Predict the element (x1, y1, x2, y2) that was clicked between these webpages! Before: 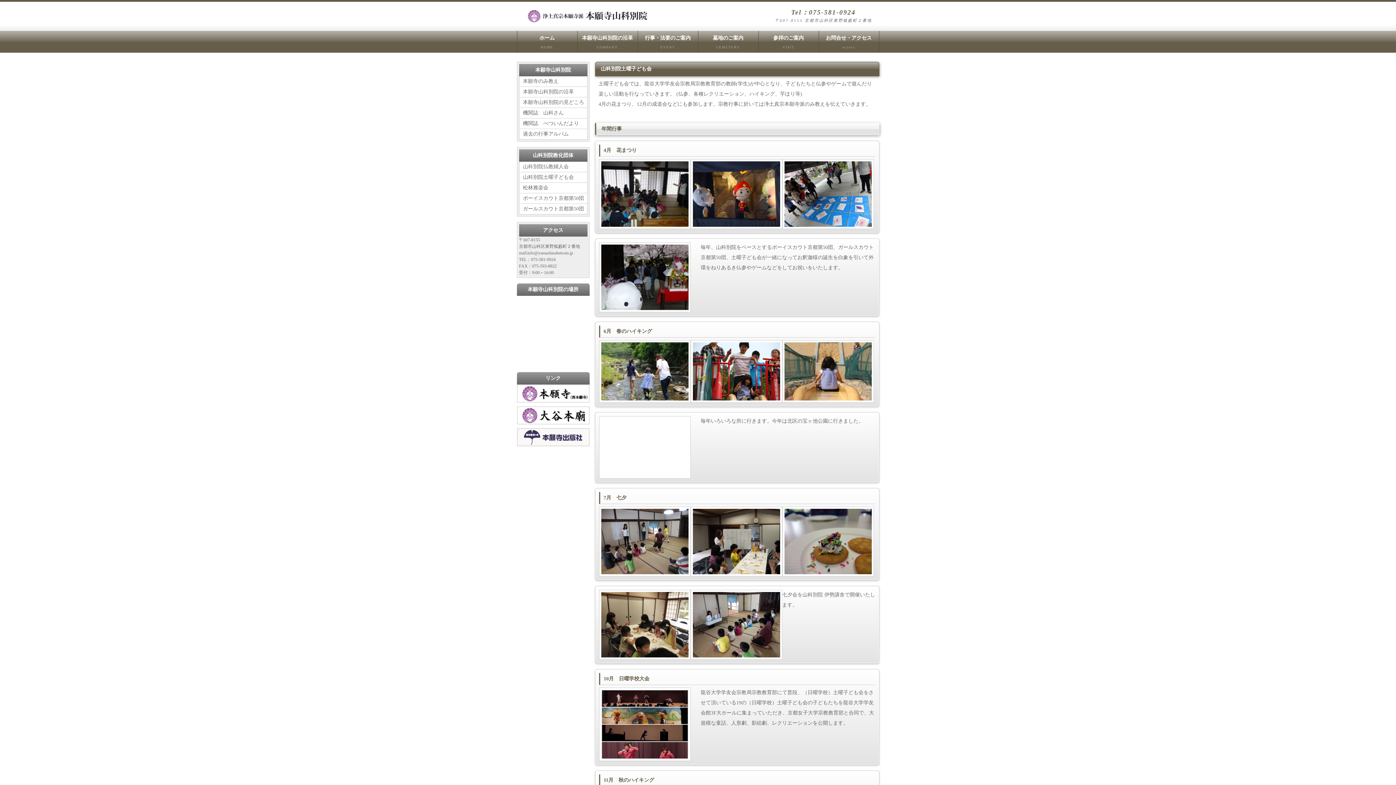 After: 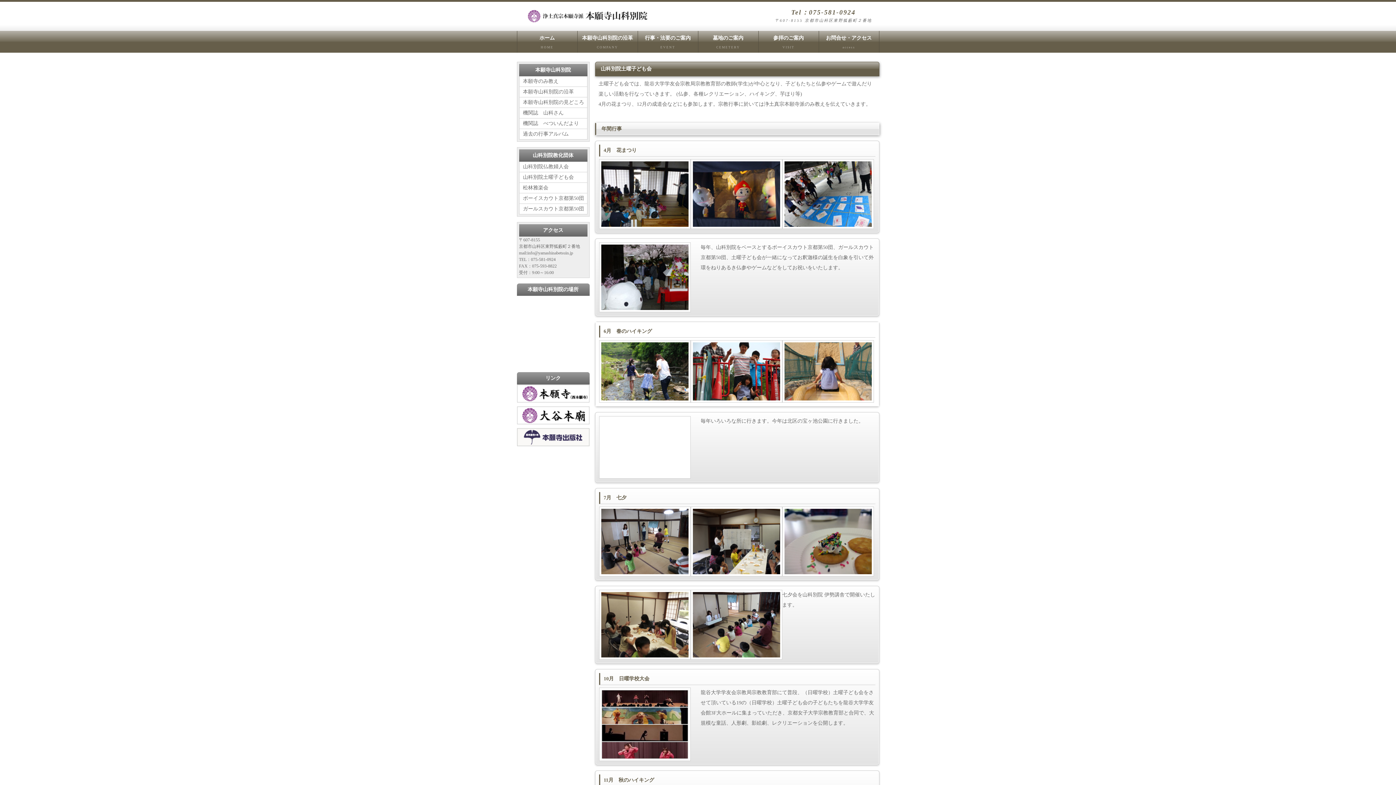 Action: bbox: (595, 322, 879, 406) label: 6月　春のハイキング